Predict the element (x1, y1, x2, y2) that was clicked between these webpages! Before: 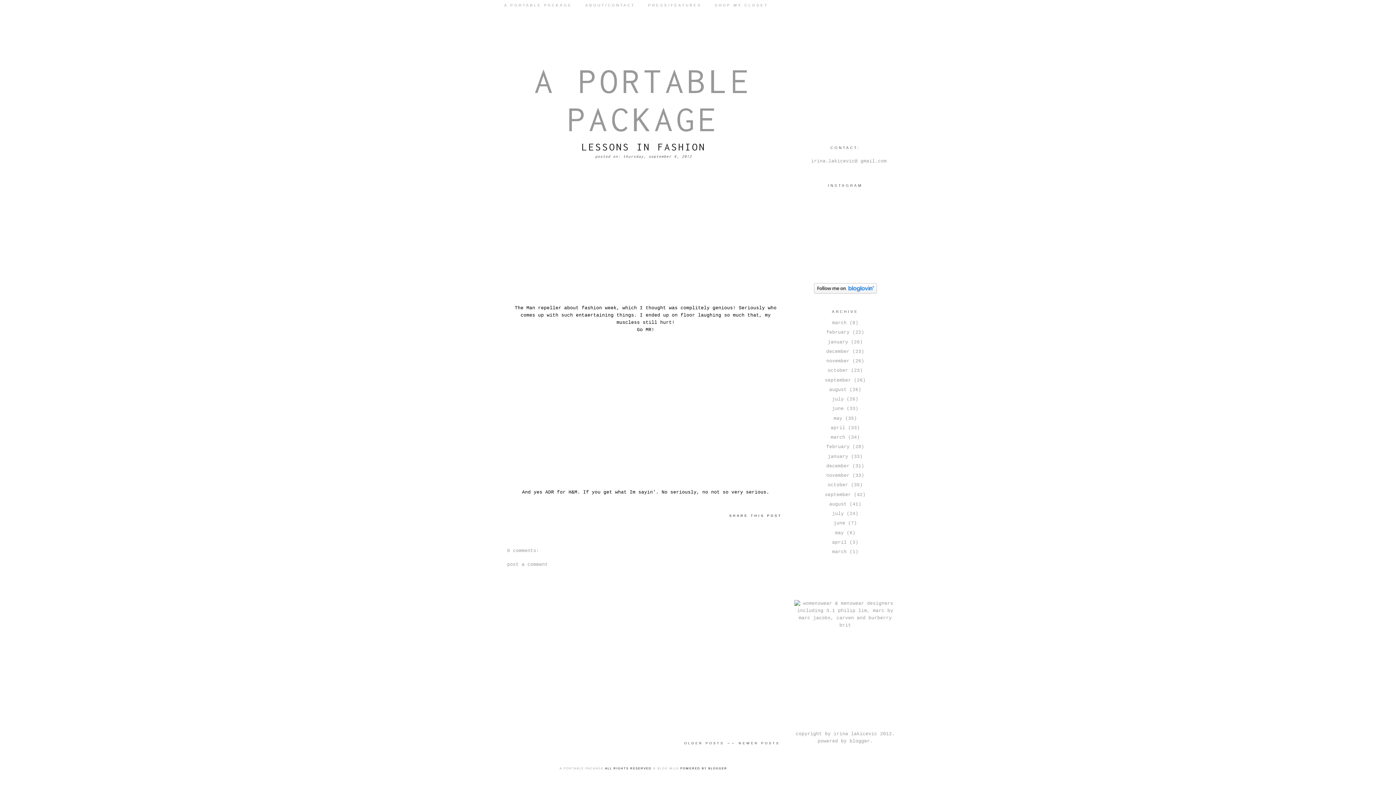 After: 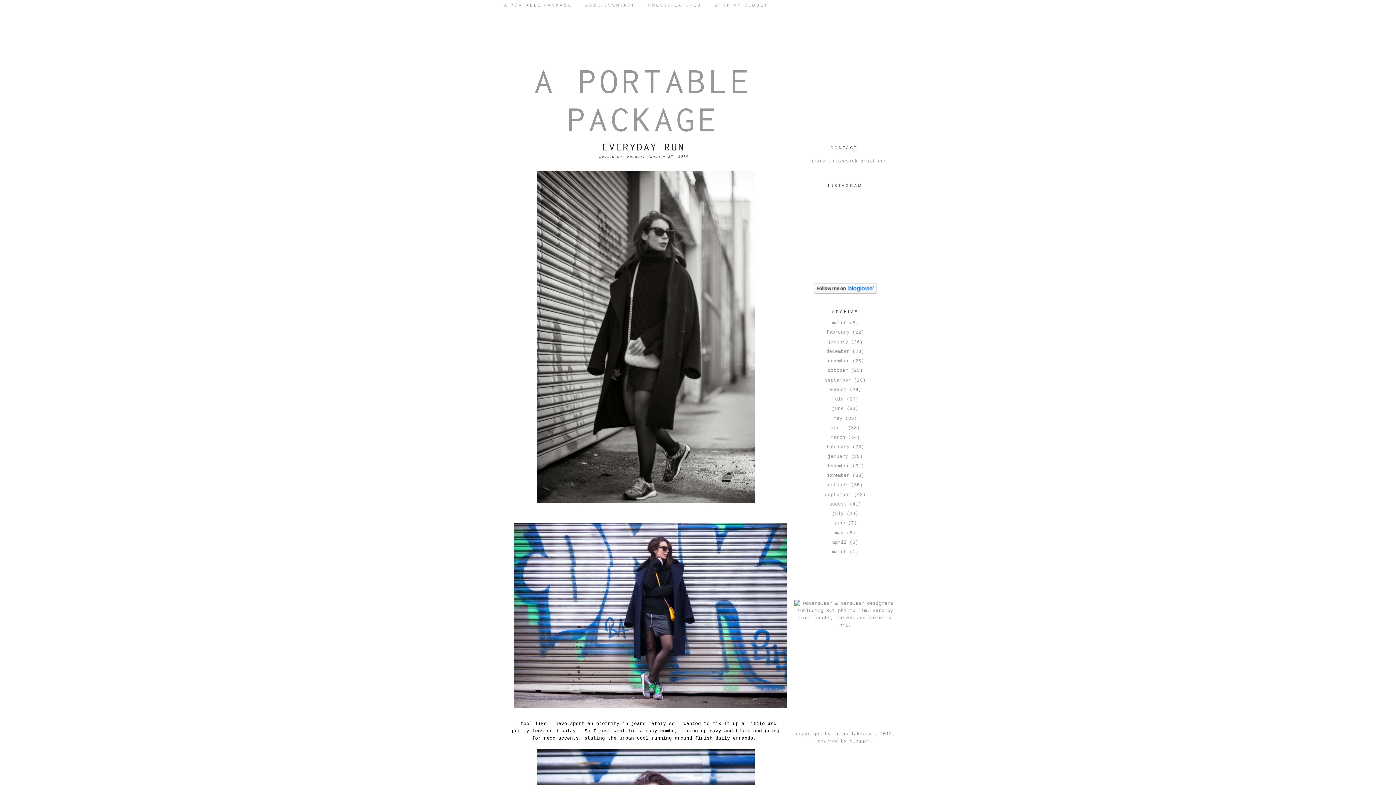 Action: bbox: (828, 339, 848, 344) label: january